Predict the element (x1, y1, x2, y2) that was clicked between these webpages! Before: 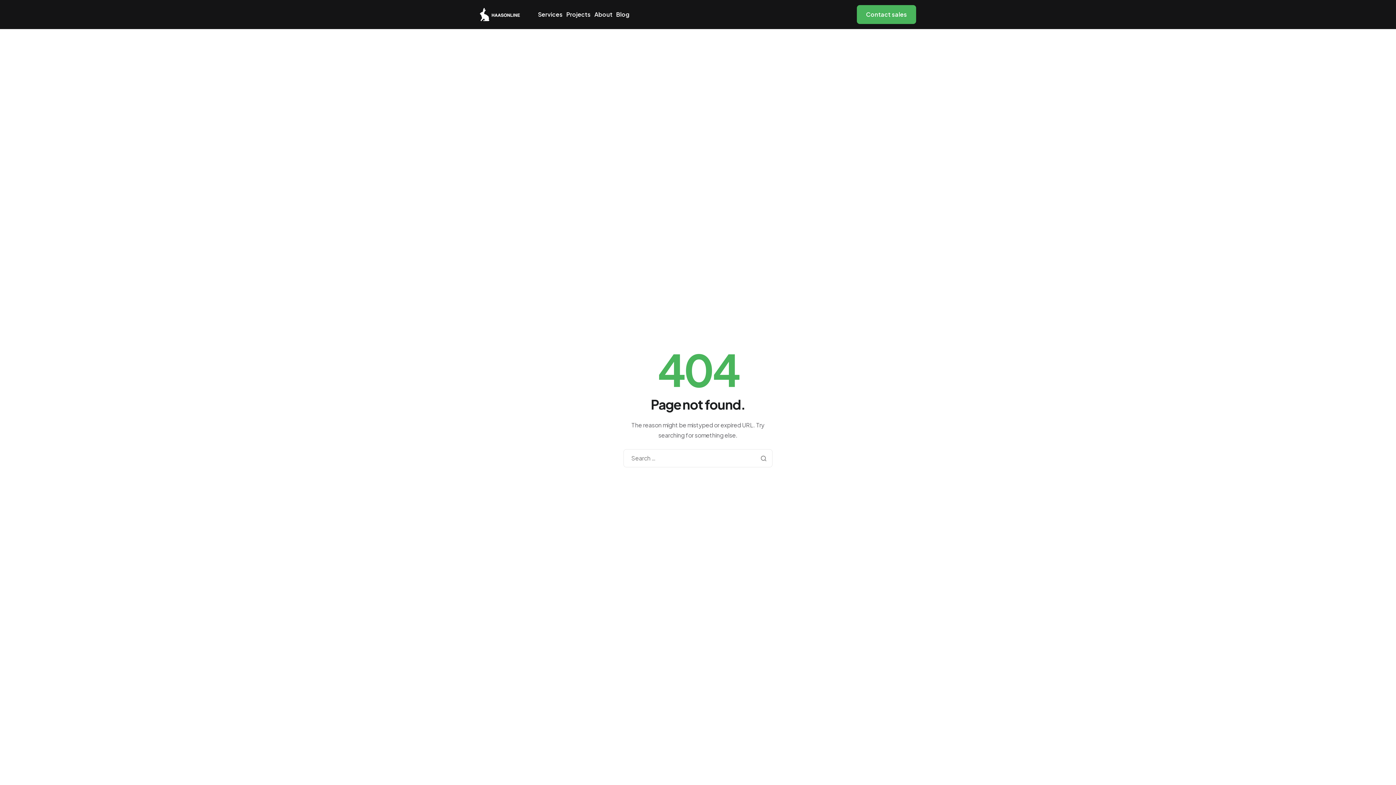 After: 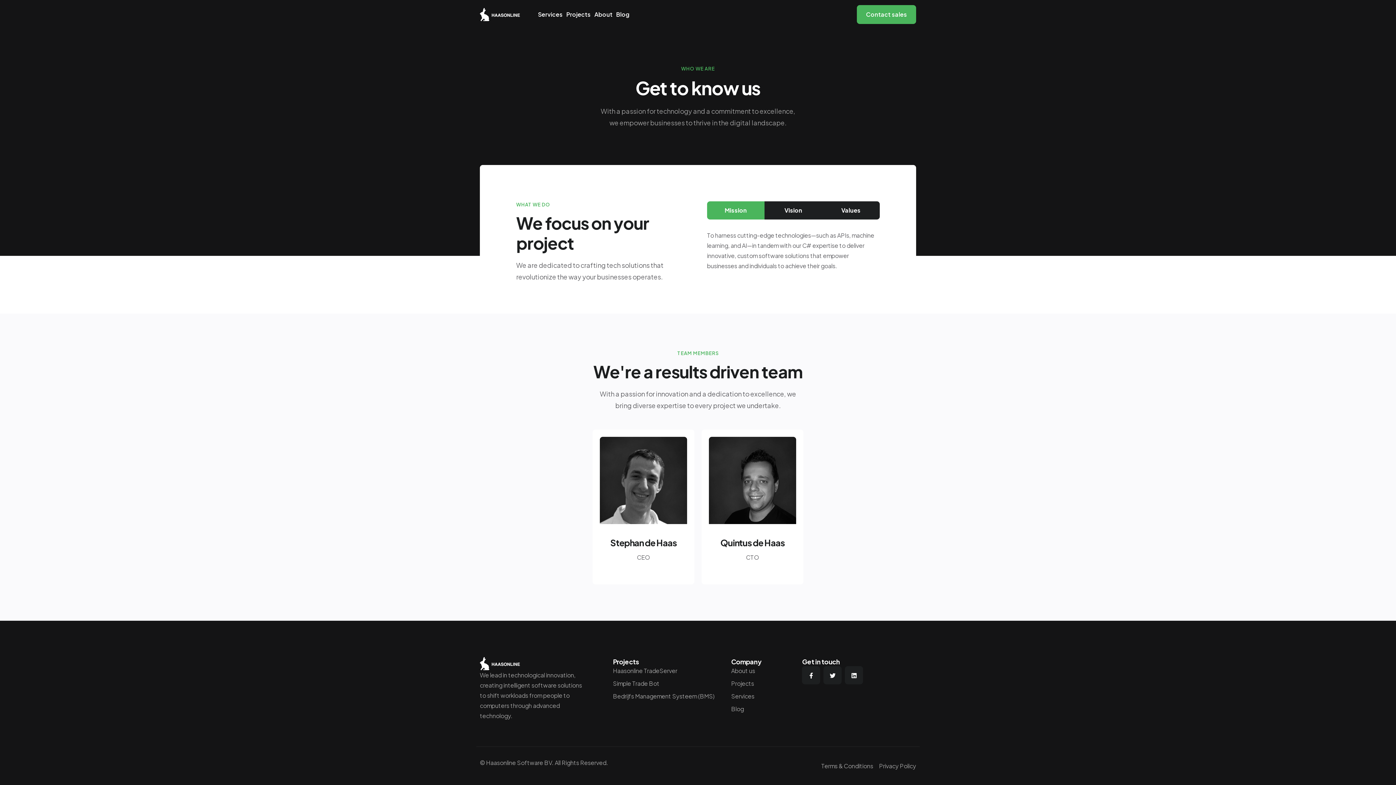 Action: label: About bbox: (594, 11, 612, 17)